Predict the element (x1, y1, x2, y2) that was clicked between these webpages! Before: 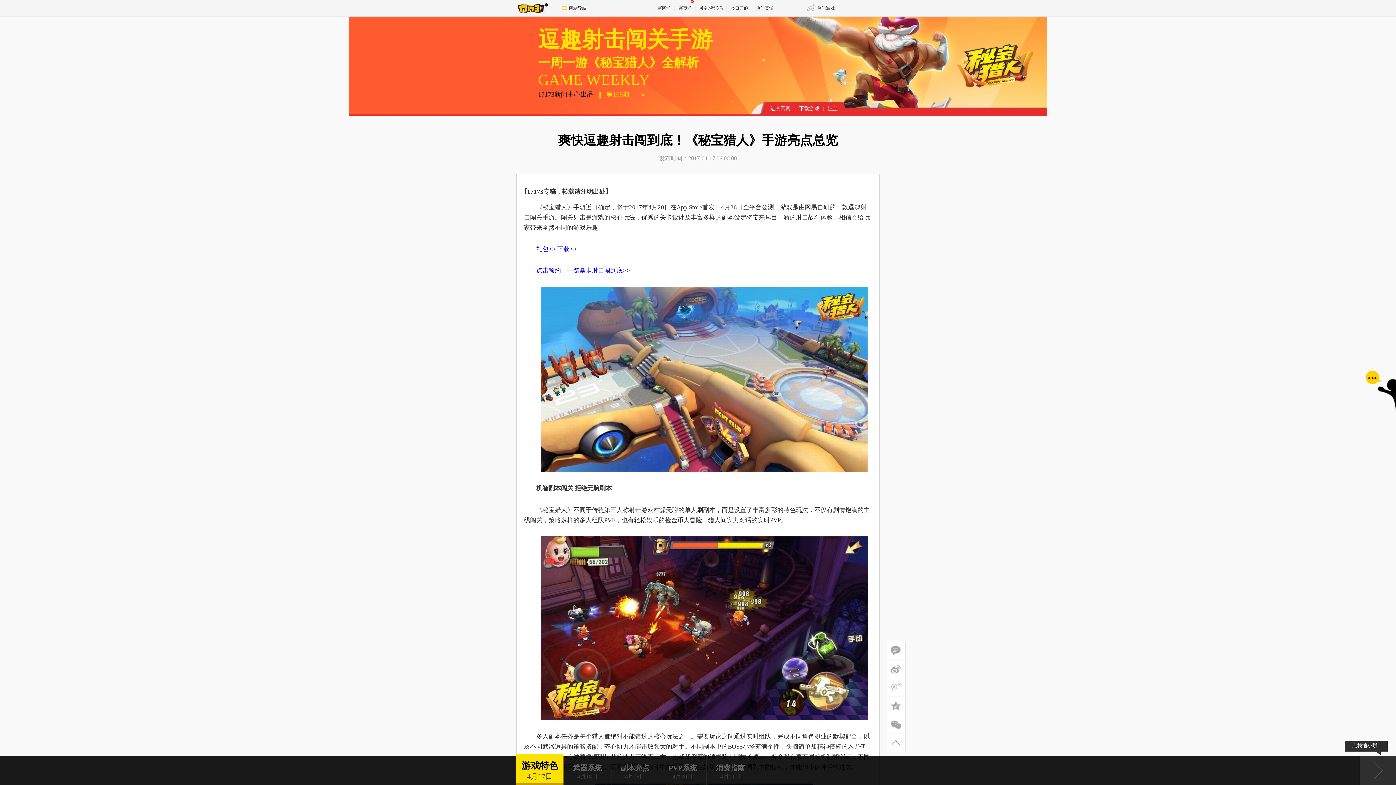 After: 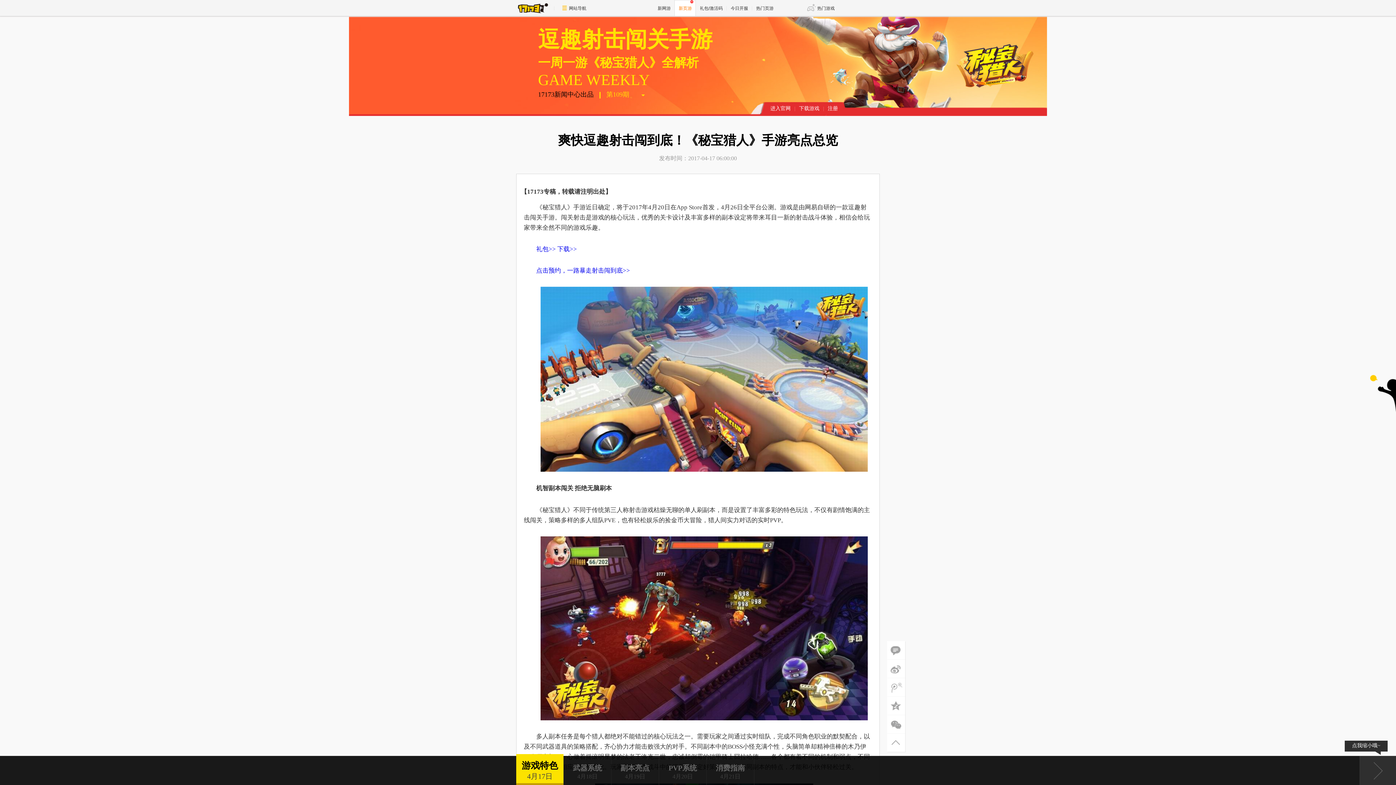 Action: bbox: (674, 0, 696, 16) label: 新页游